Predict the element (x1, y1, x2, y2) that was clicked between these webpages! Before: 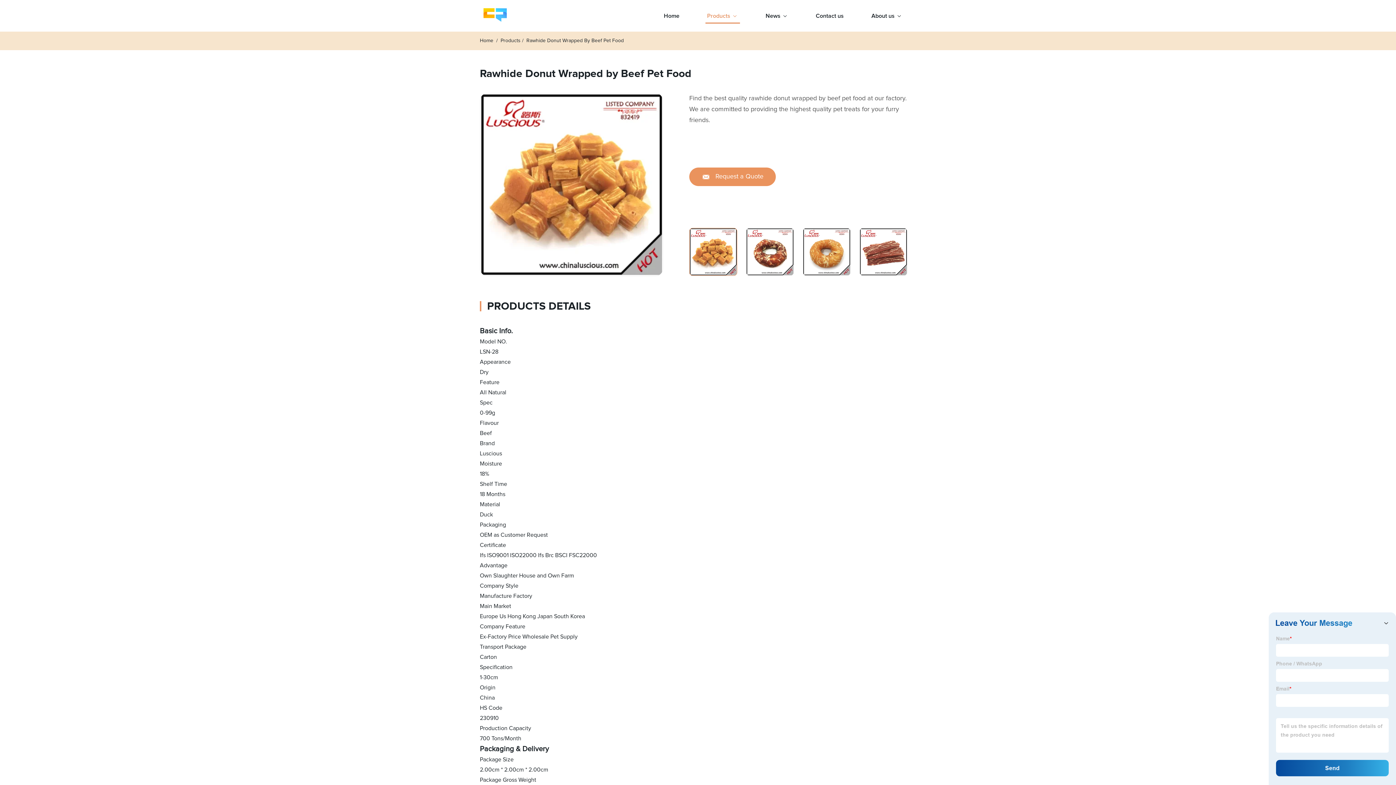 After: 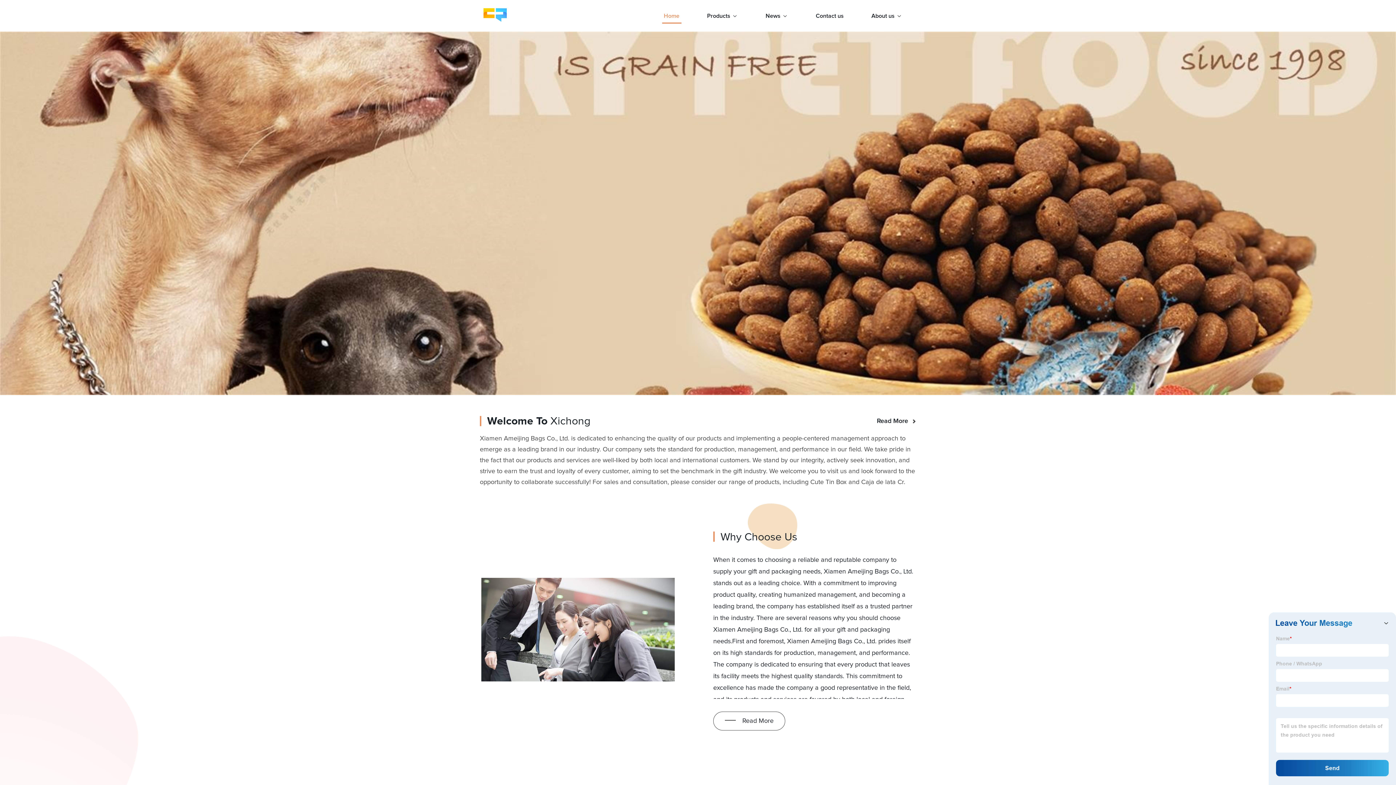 Action: label: Home bbox: (662, 0, 681, 31)